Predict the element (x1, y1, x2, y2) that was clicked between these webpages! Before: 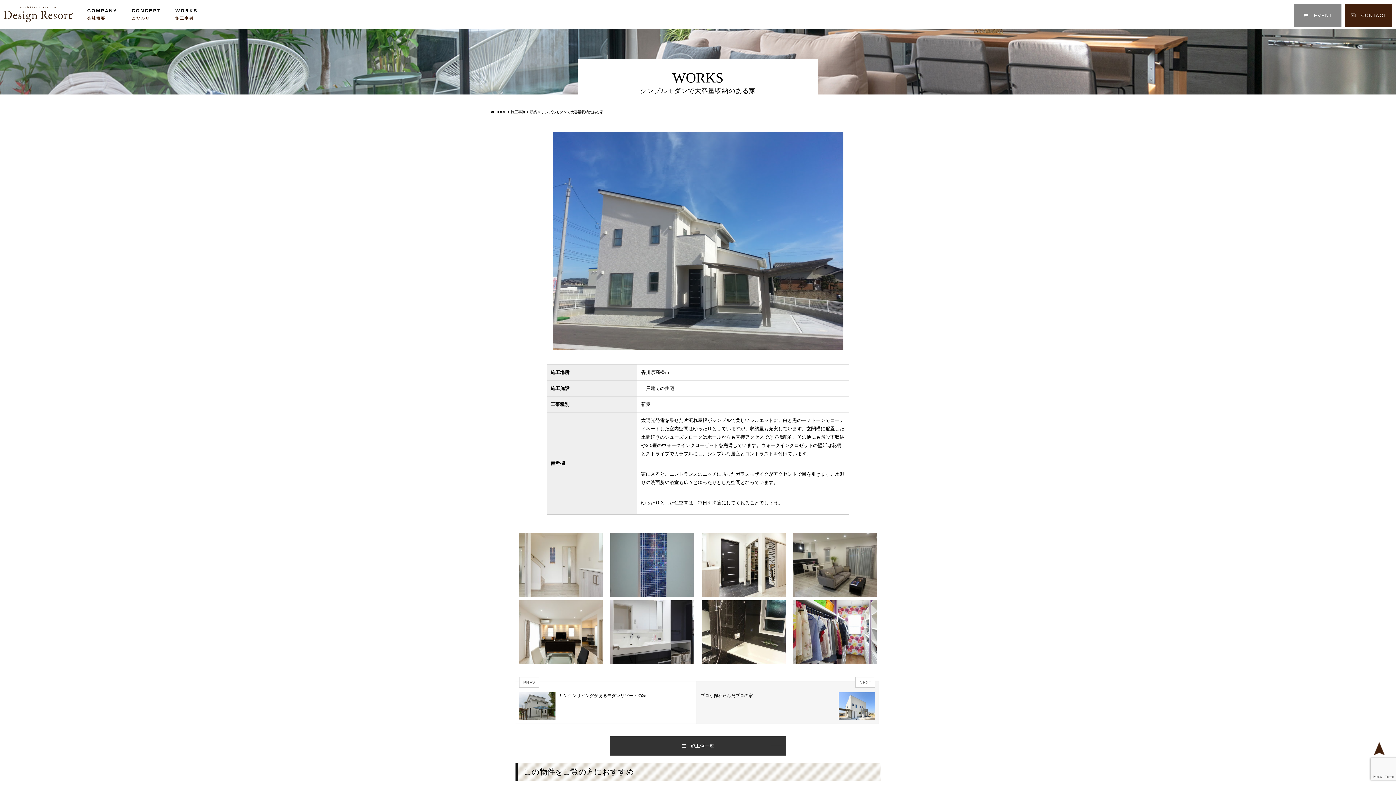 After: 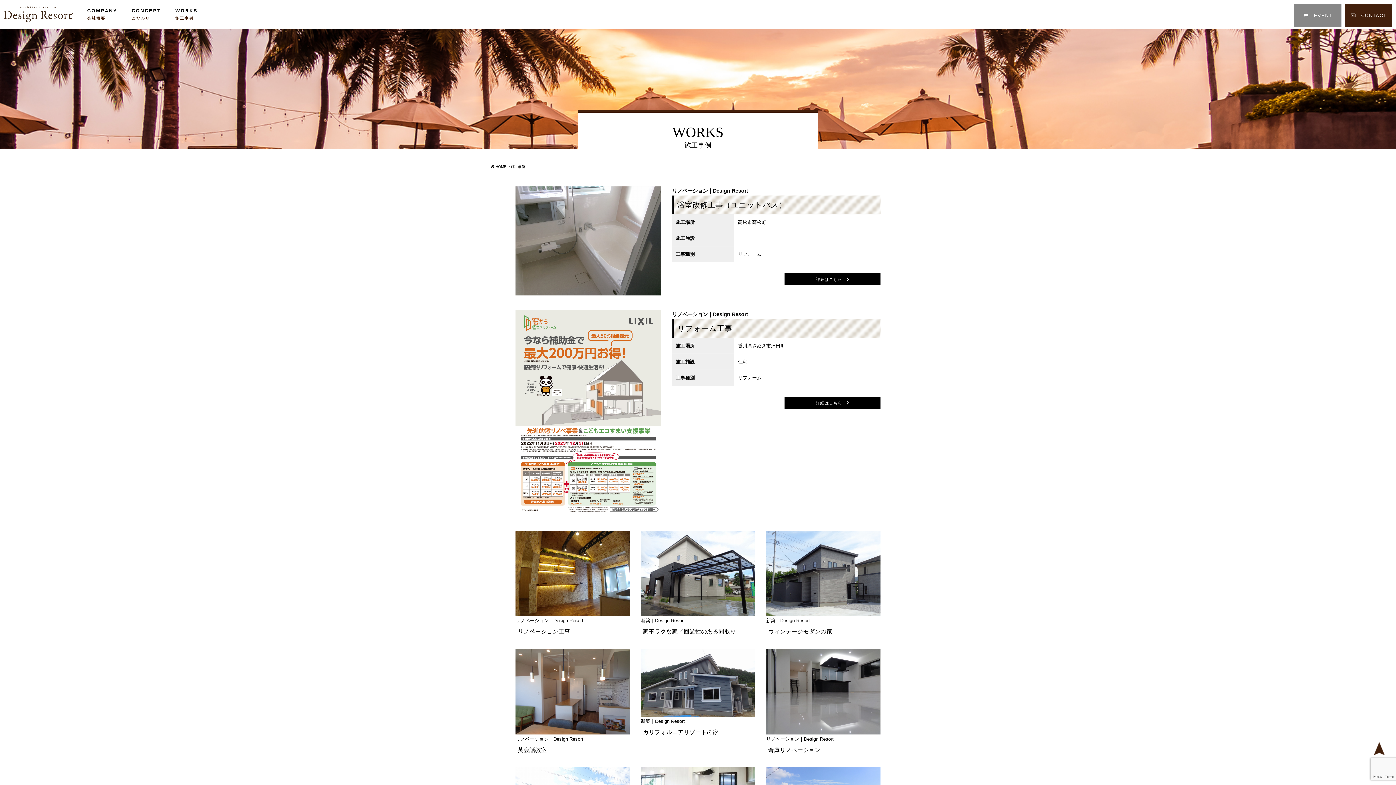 Action: bbox: (510, 110, 525, 114) label: 施工事例